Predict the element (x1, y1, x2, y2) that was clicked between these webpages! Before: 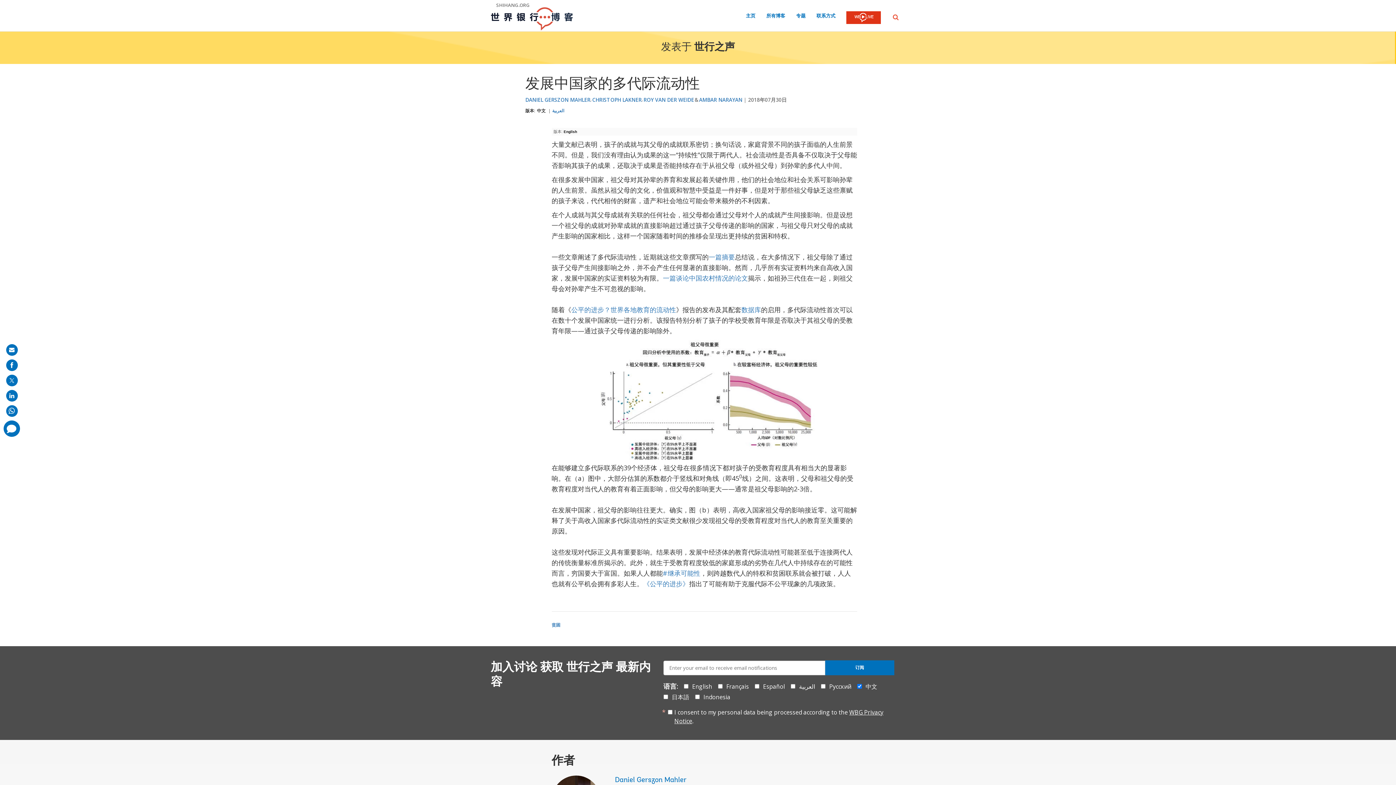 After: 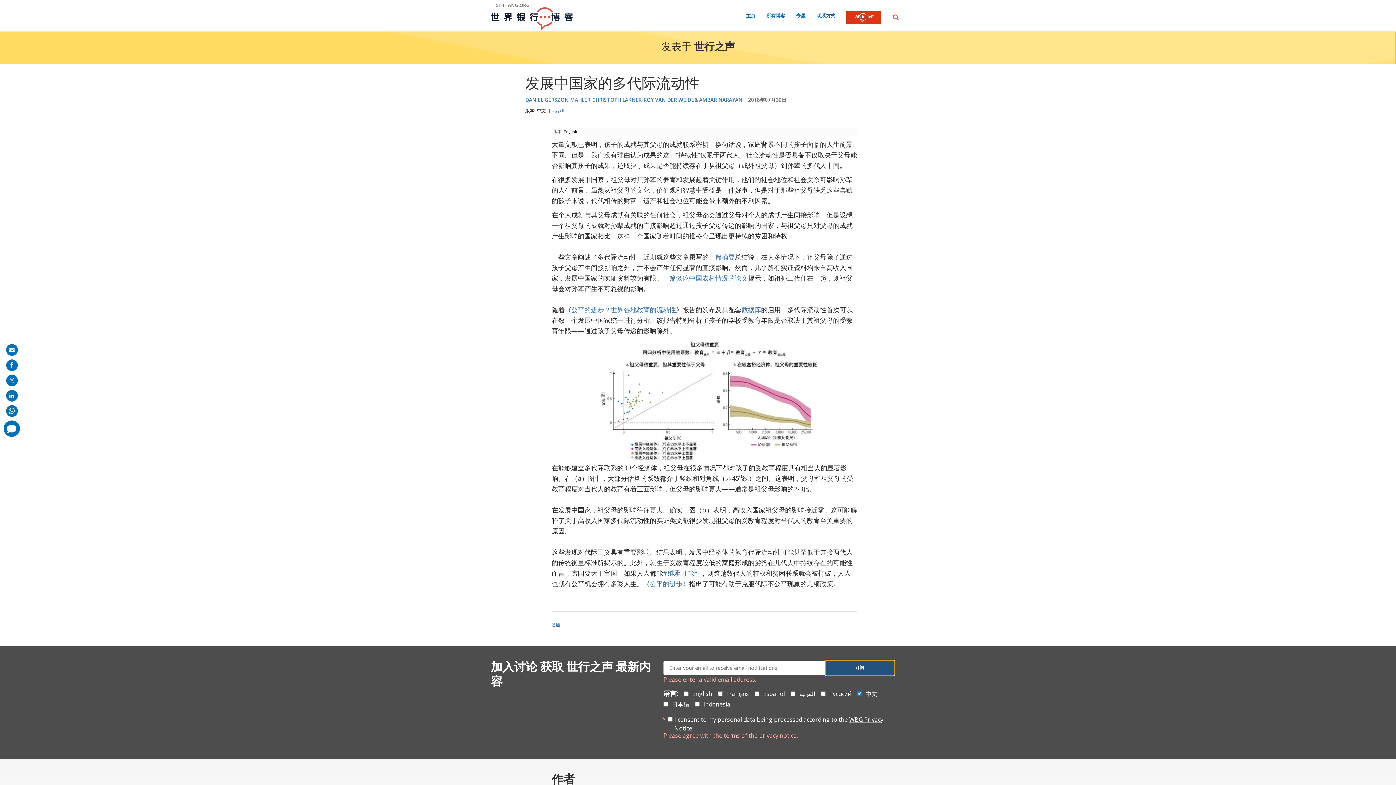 Action: bbox: (825, 660, 894, 675) label: 订阅